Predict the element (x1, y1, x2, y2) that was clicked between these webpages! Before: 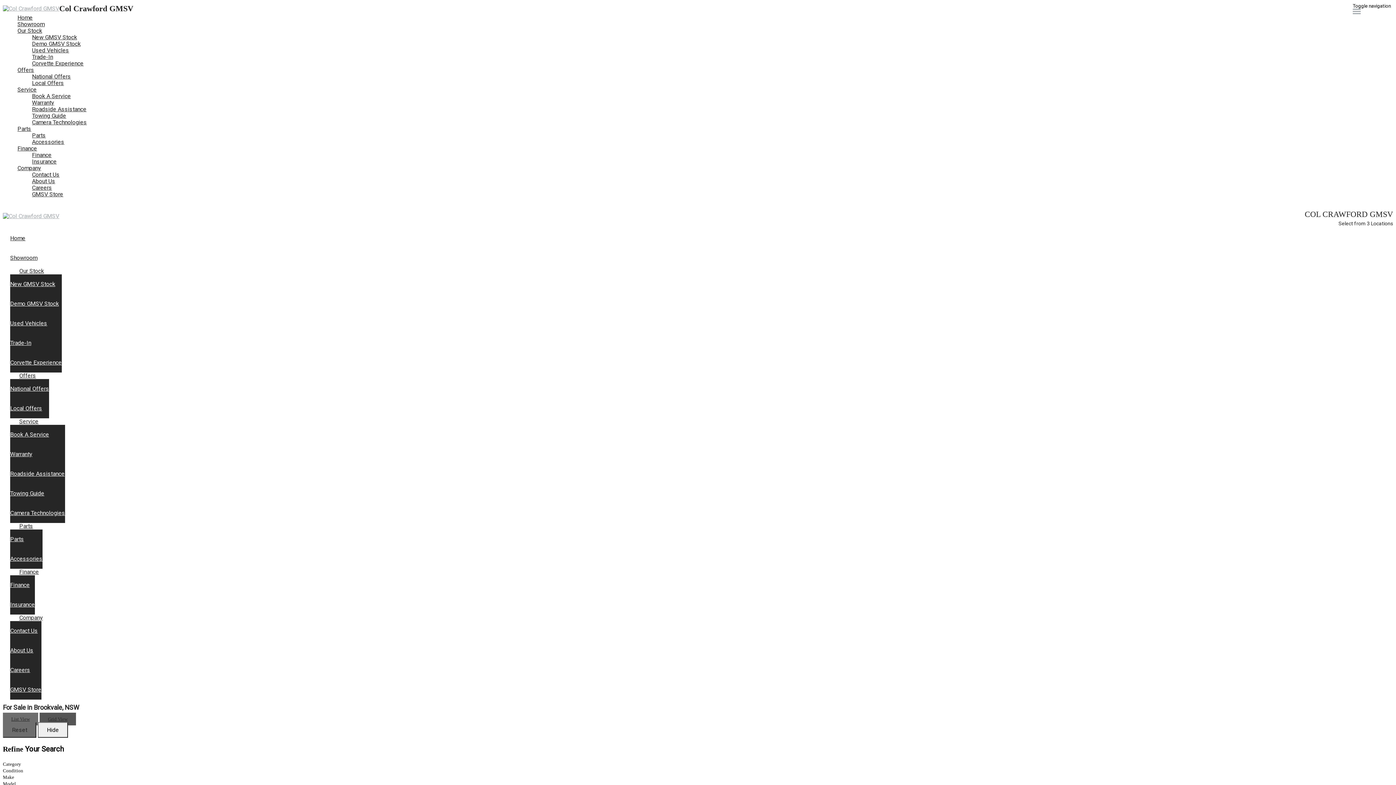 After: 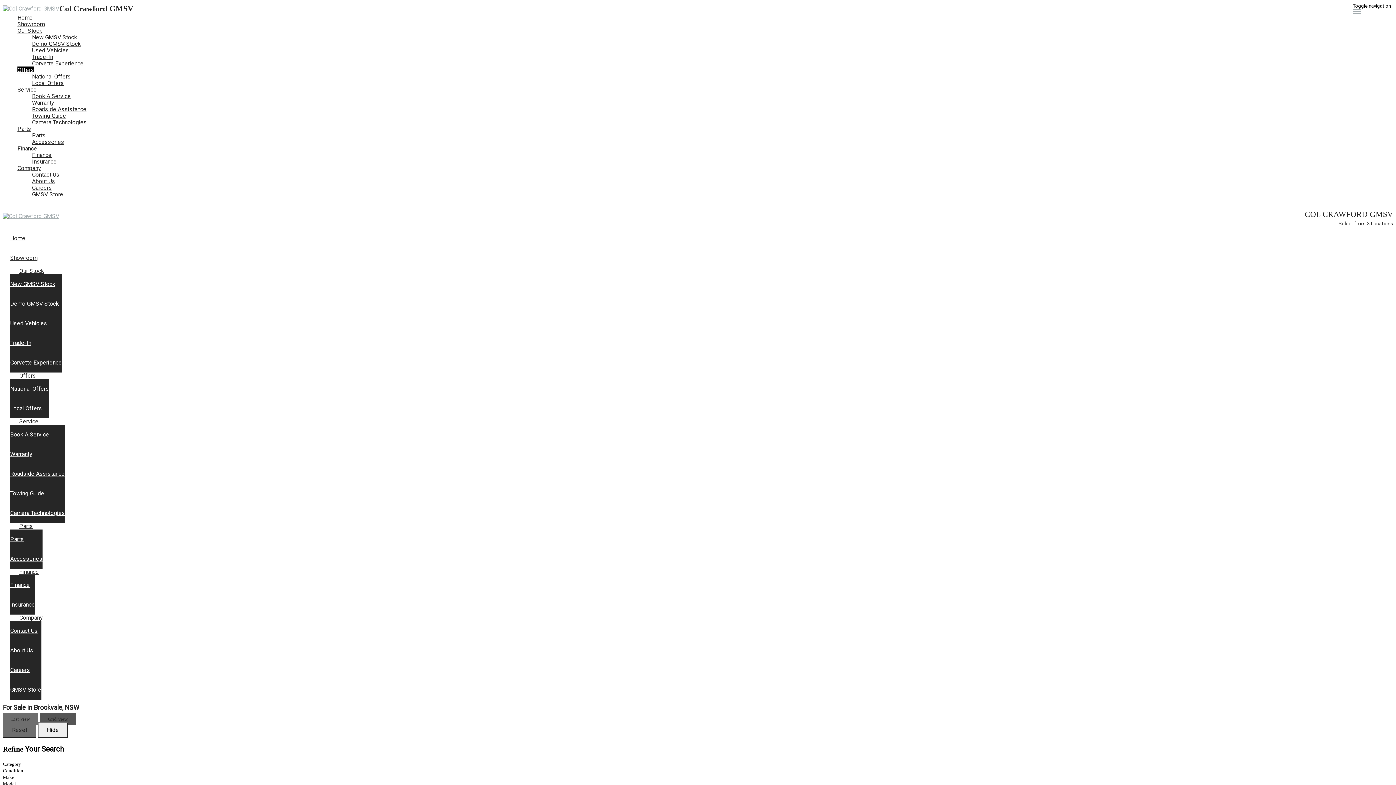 Action: bbox: (17, 66, 34, 73) label: Offers